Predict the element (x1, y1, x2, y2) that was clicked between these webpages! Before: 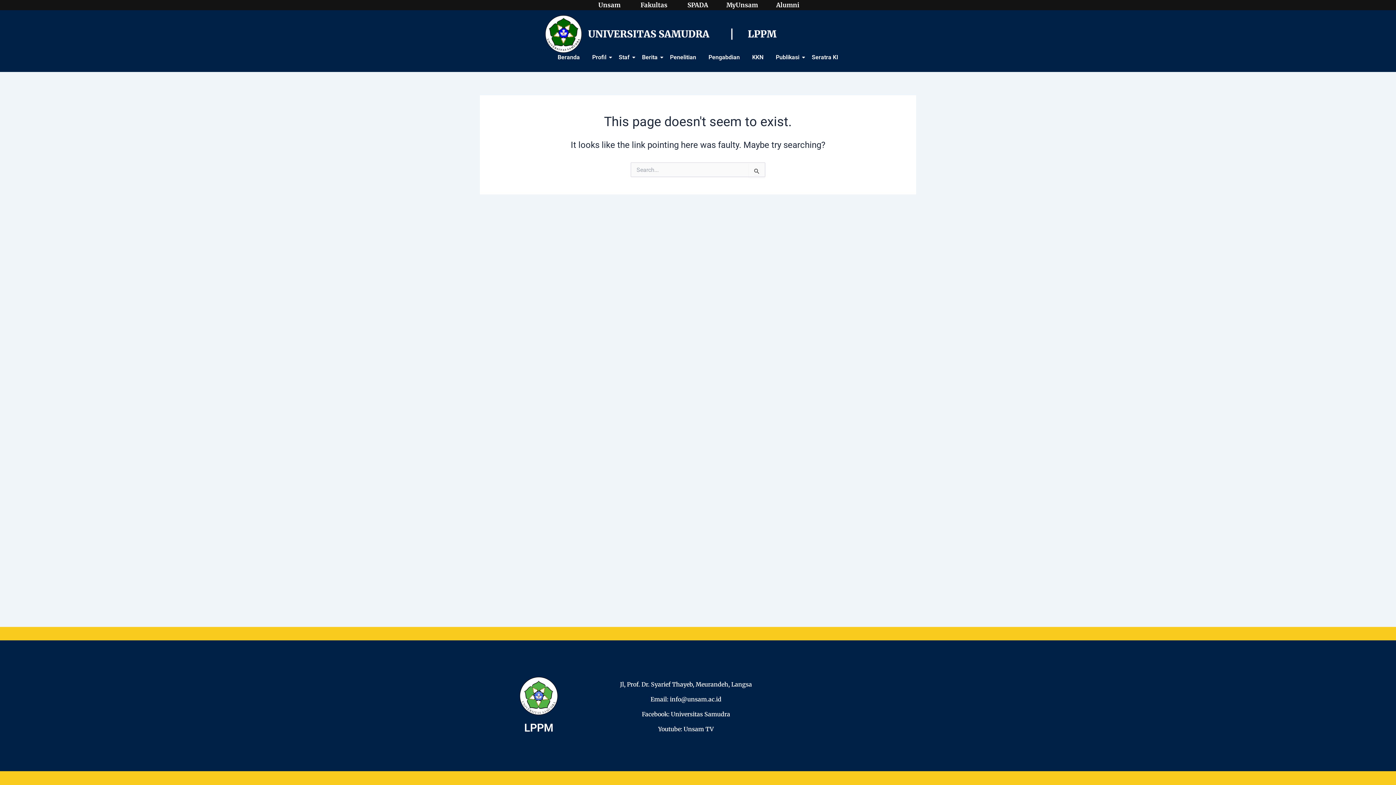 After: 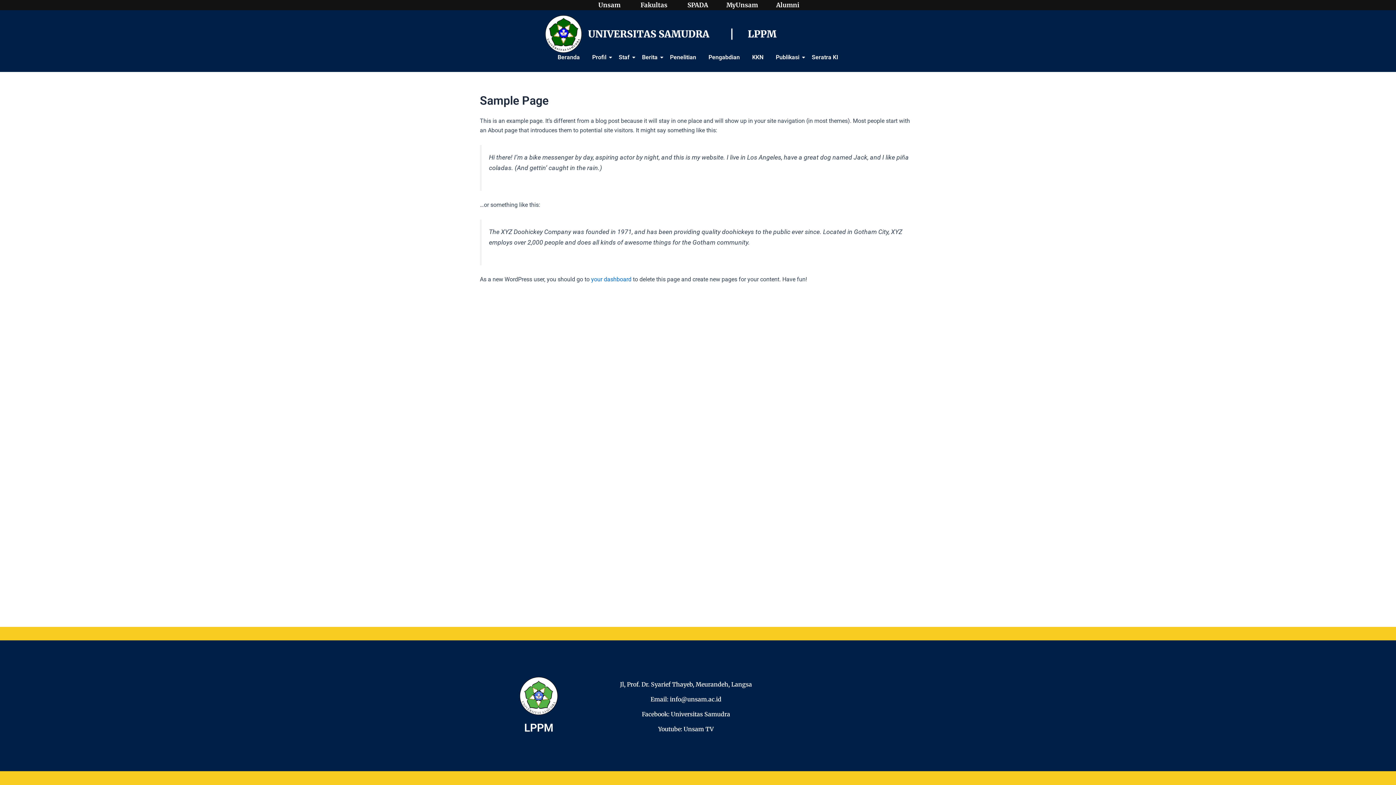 Action: bbox: (620, 674, 752, 689) label: Jl, Prof. Dr. Syarief Thayeb, Meurandeh, Langsa